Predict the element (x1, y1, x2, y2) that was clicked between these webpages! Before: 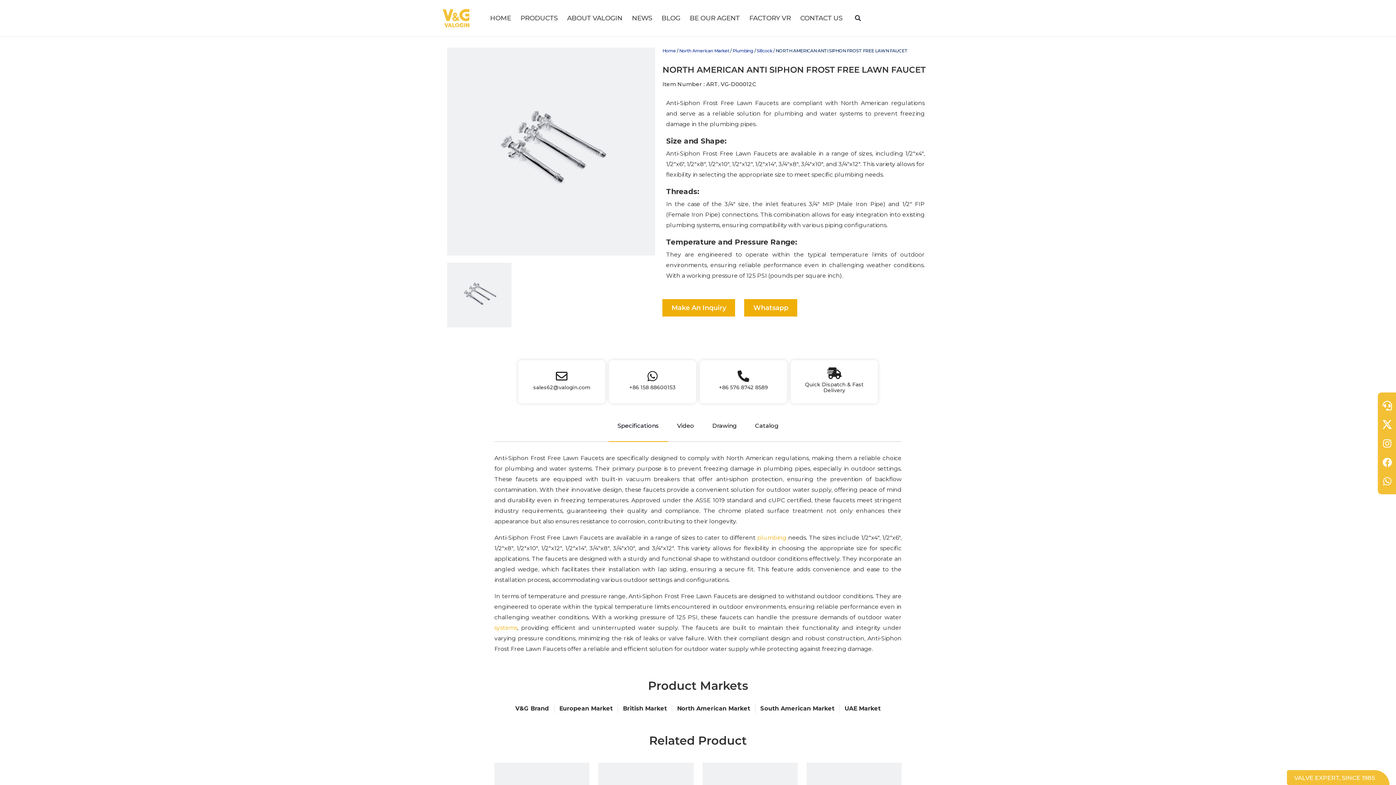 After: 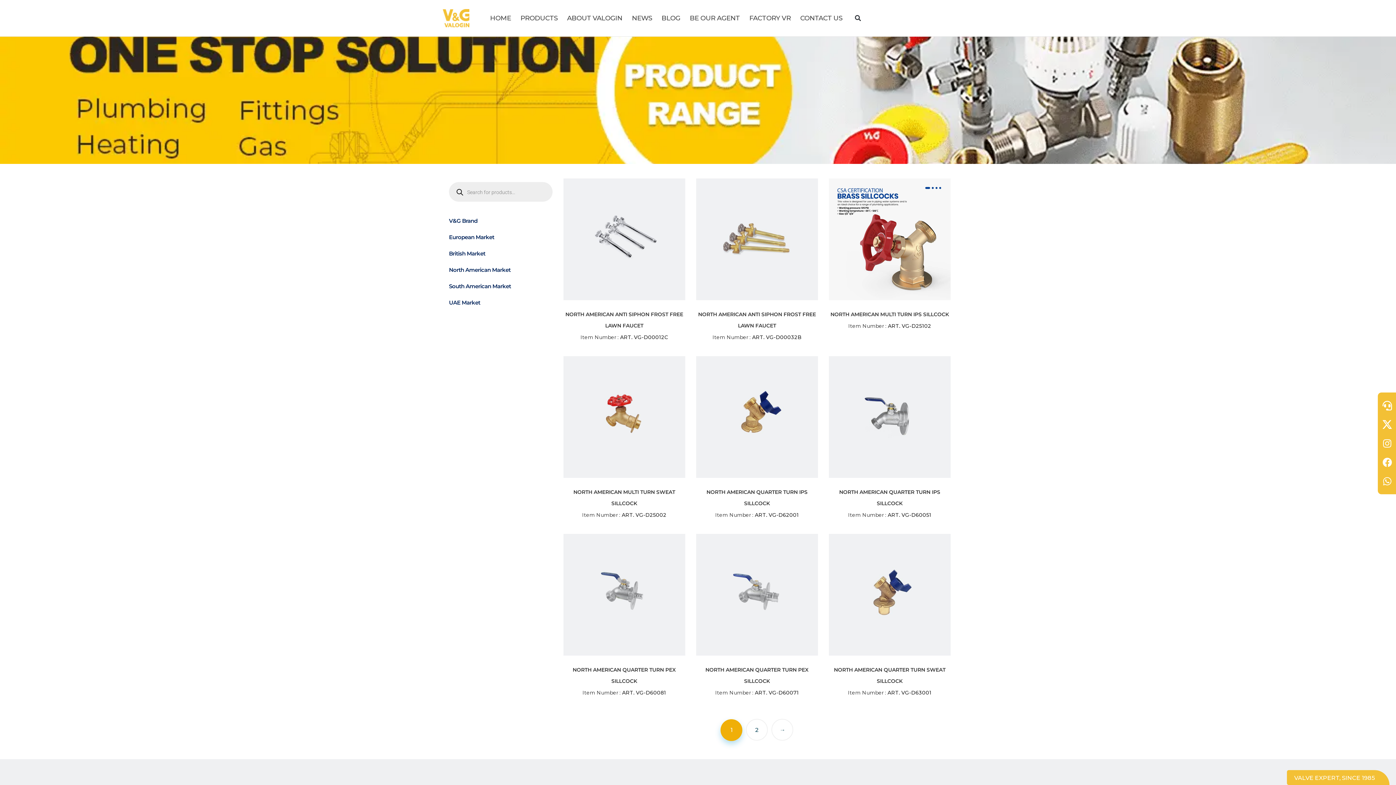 Action: bbox: (757, 48, 772, 53) label: Sillcock